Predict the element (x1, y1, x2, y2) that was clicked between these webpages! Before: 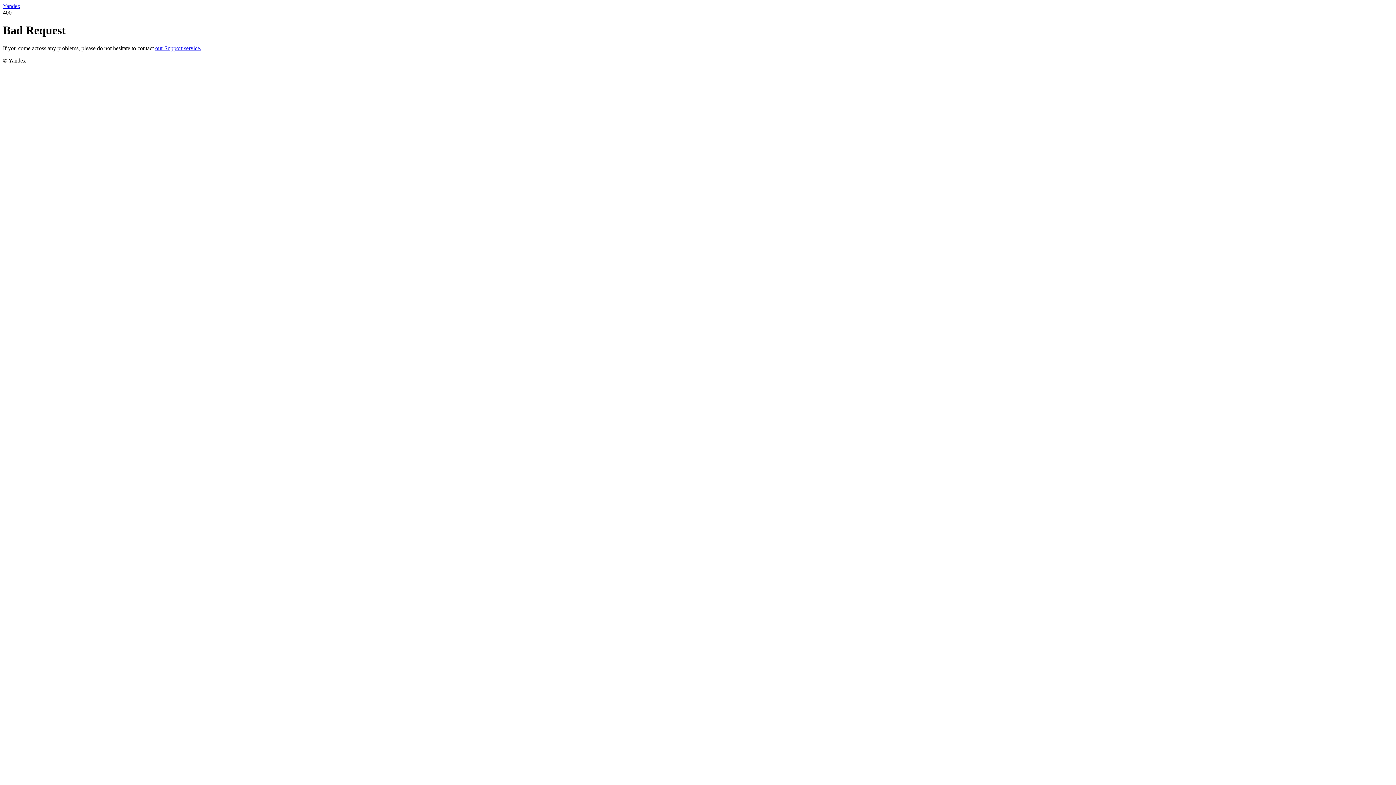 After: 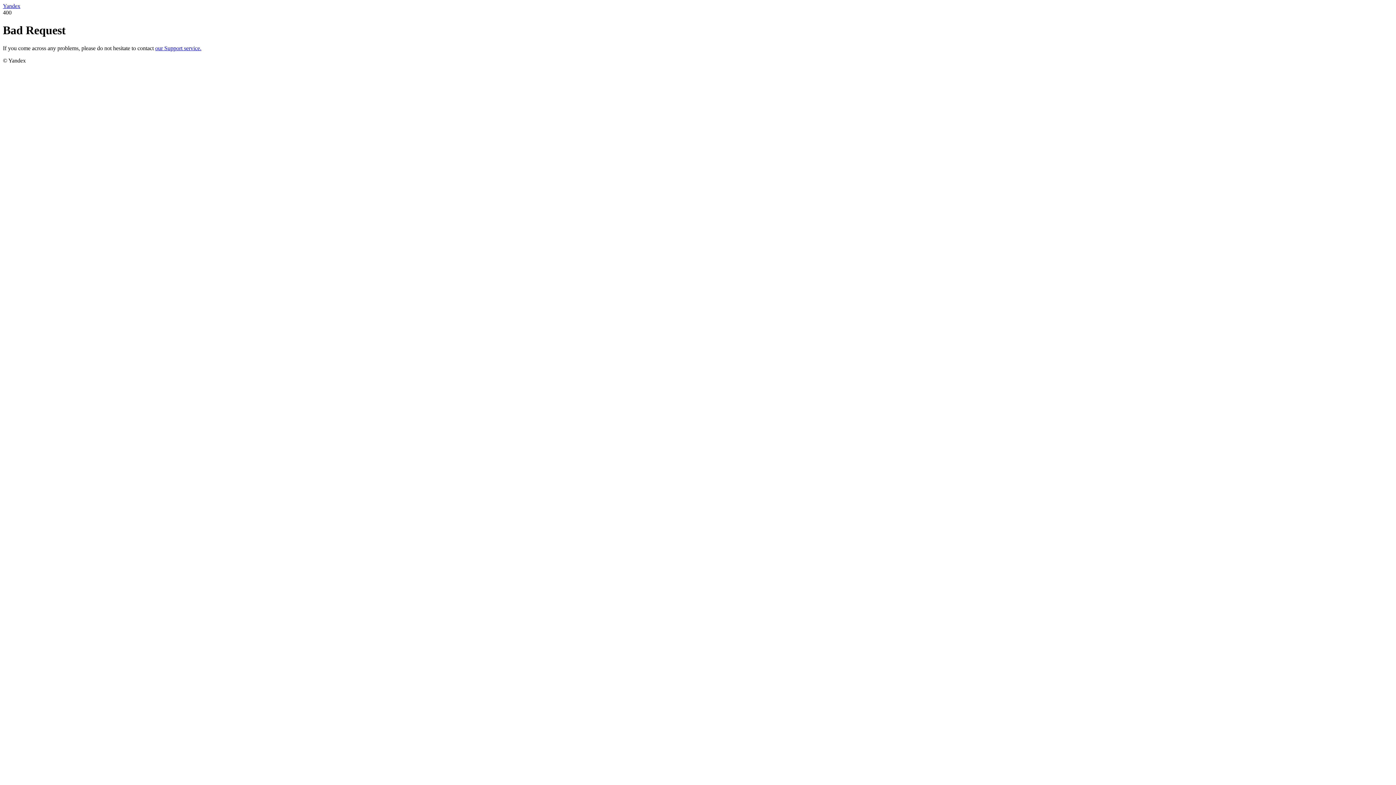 Action: bbox: (155, 45, 201, 51) label: our Support service.